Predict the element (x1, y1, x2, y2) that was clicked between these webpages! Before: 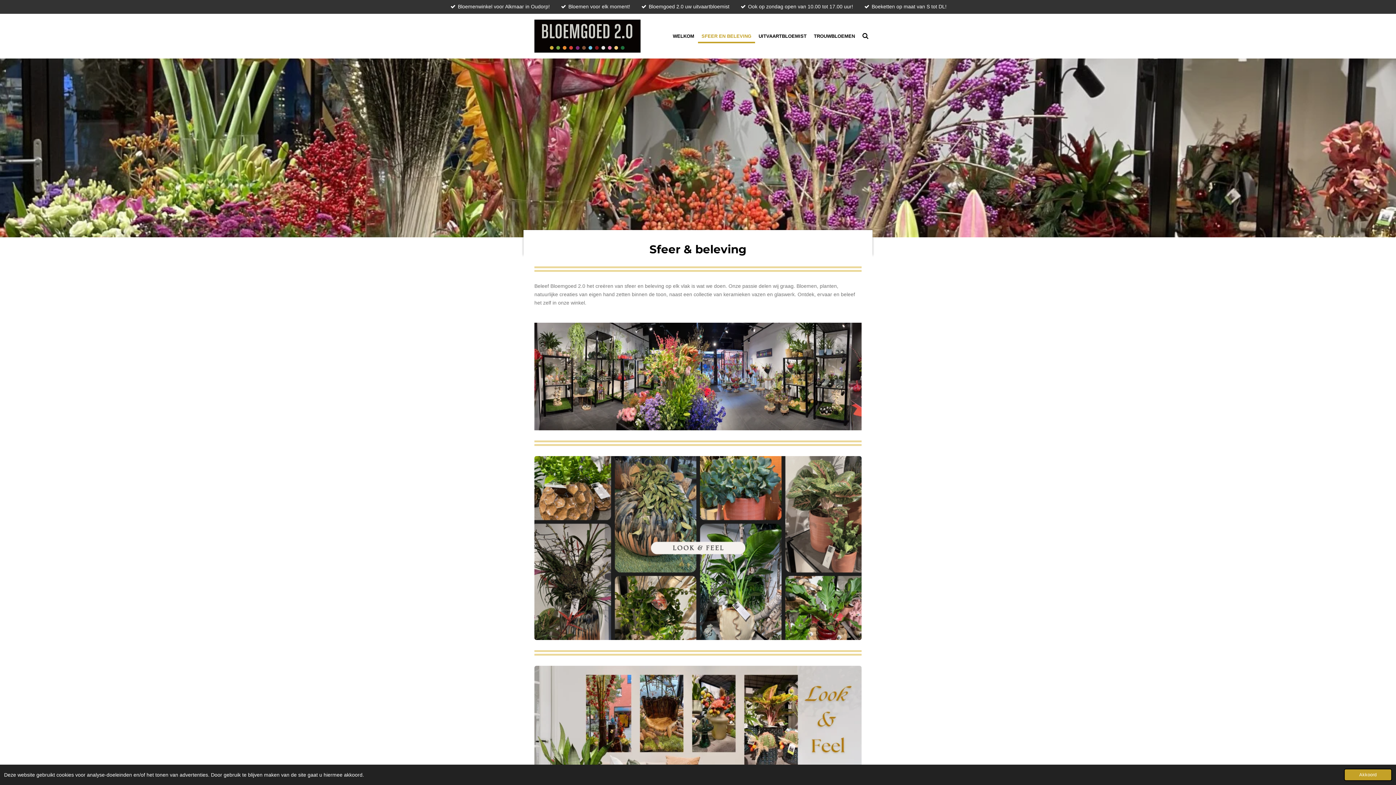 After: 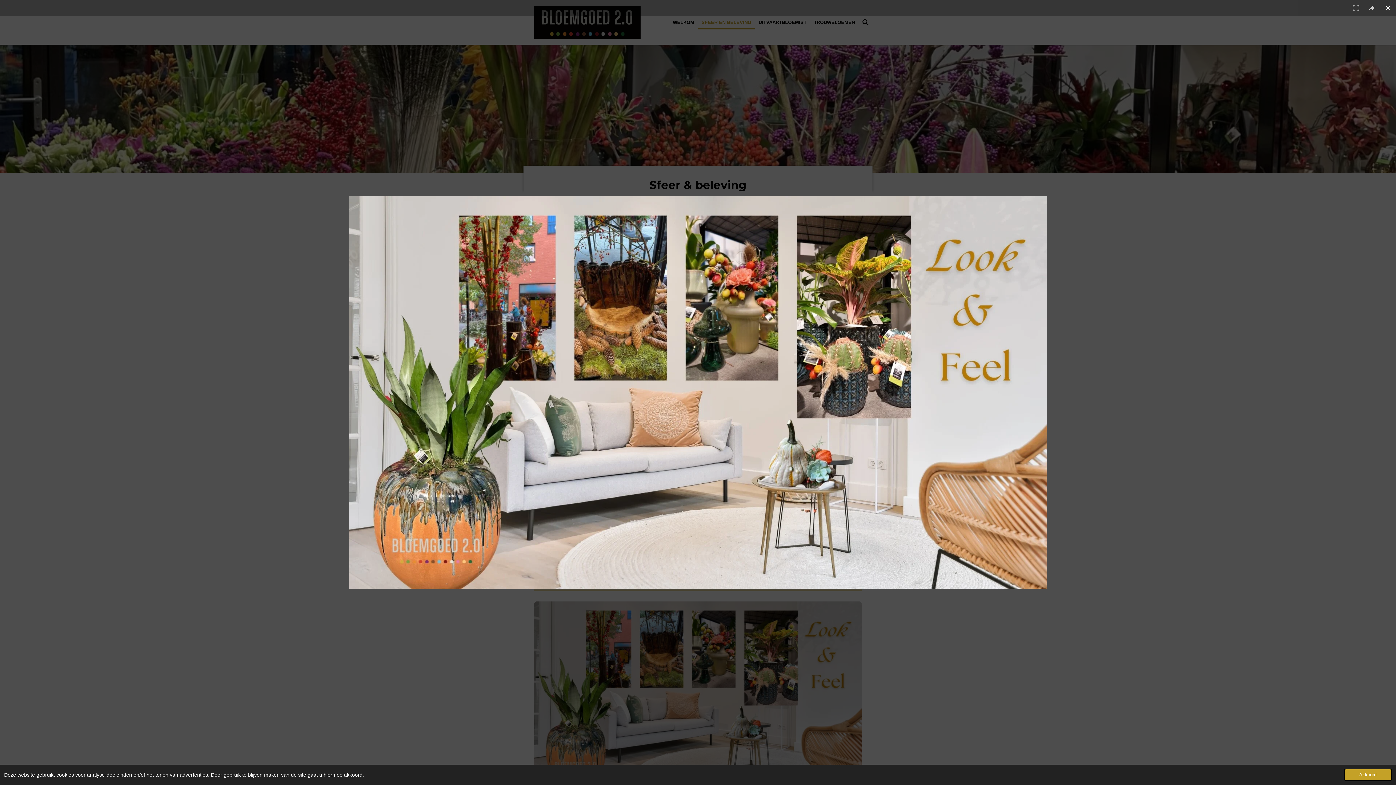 Action: bbox: (534, 666, 861, 850)